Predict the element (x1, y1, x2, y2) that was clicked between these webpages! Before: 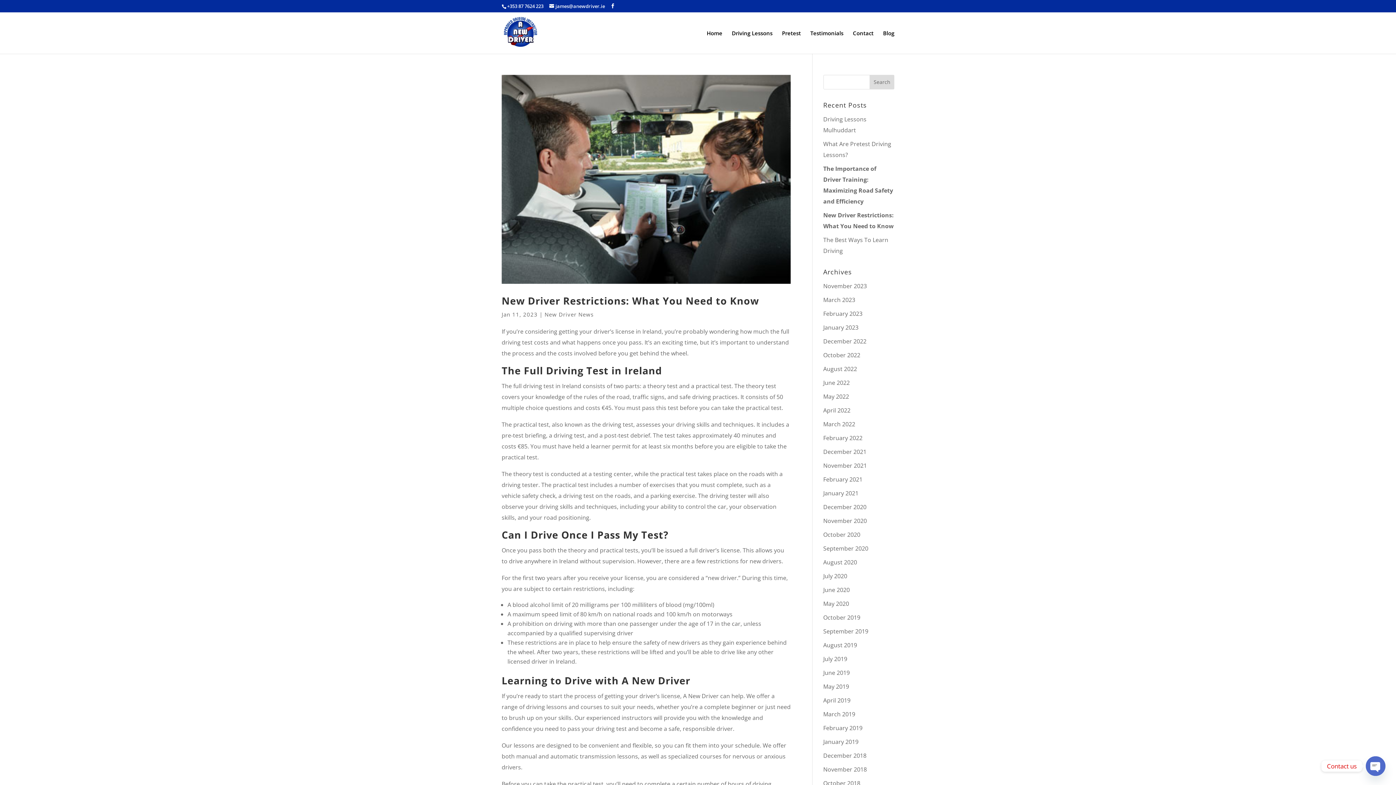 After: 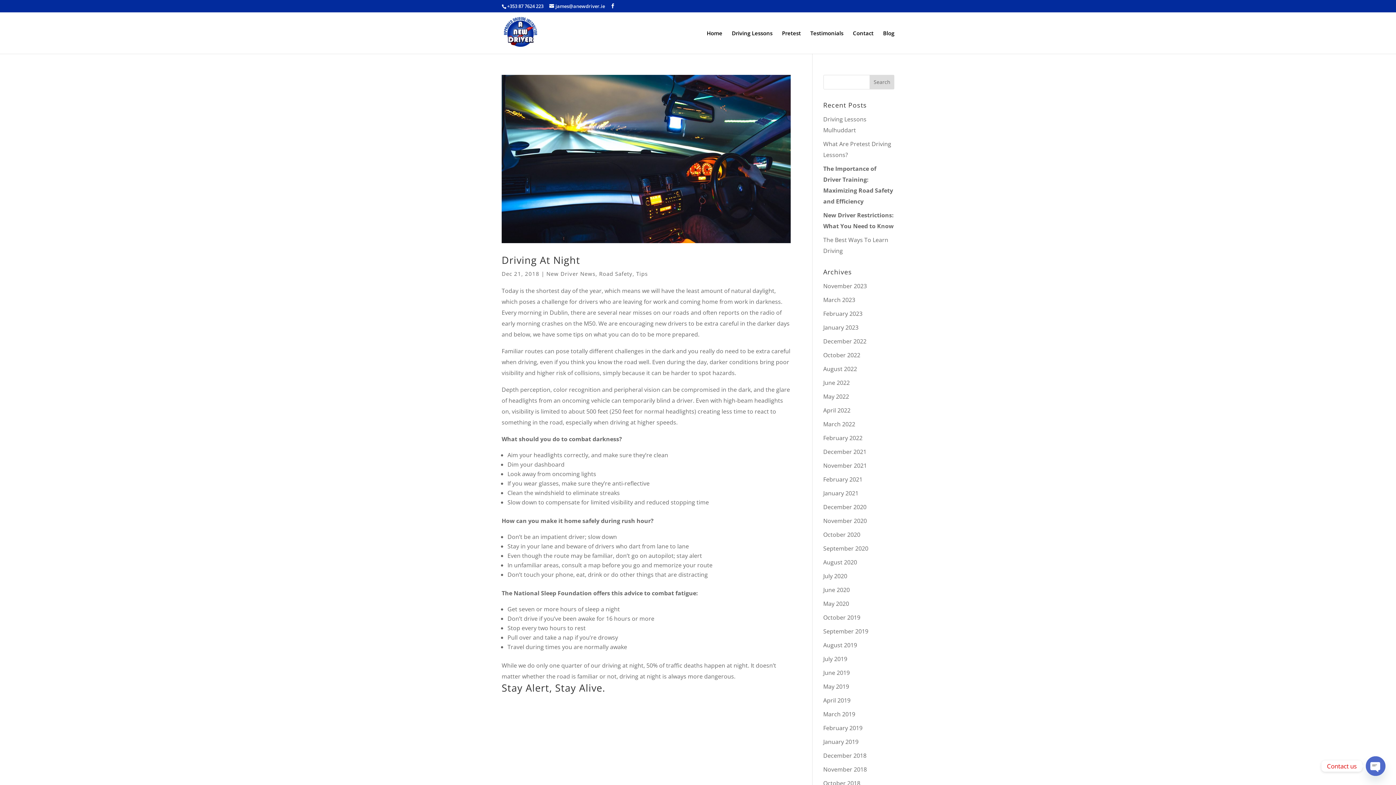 Action: bbox: (823, 751, 866, 759) label: December 2018